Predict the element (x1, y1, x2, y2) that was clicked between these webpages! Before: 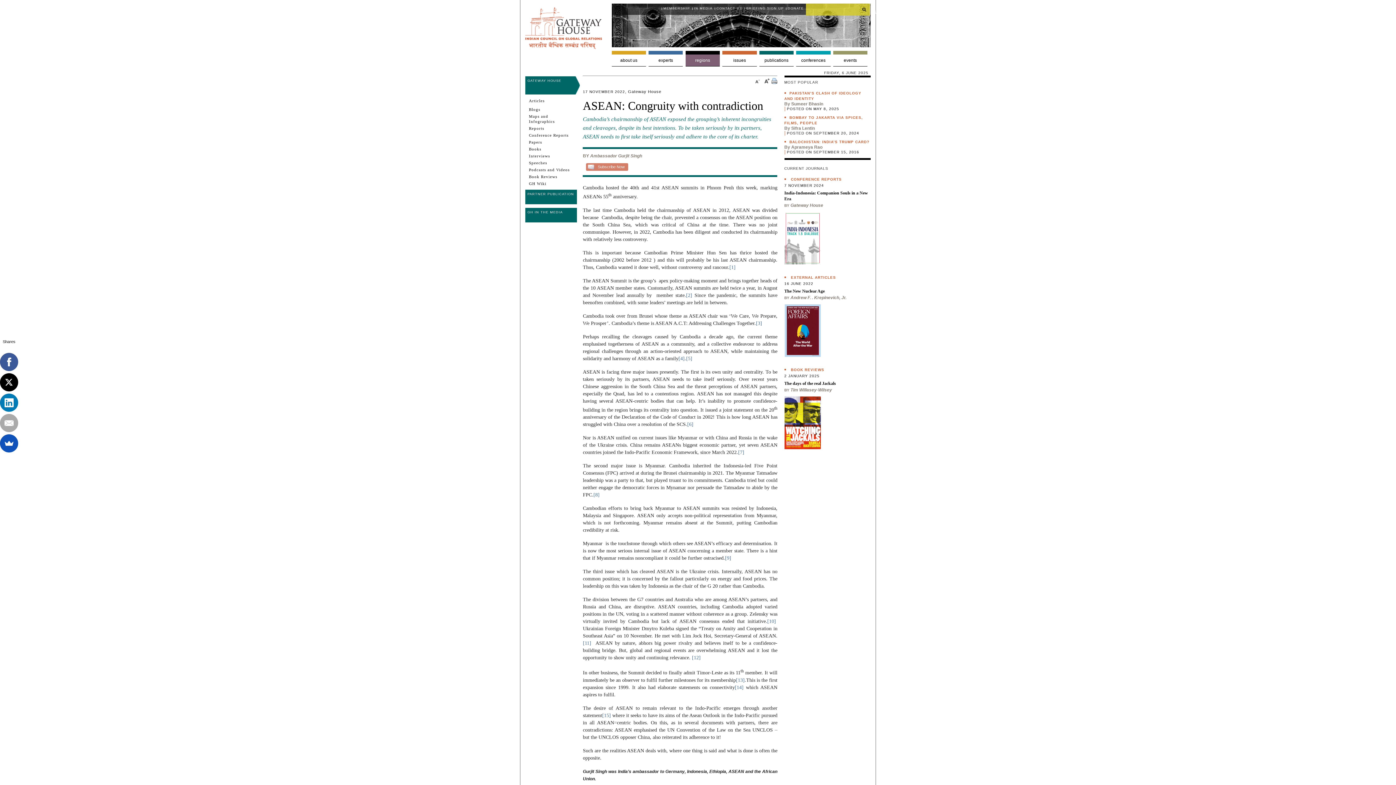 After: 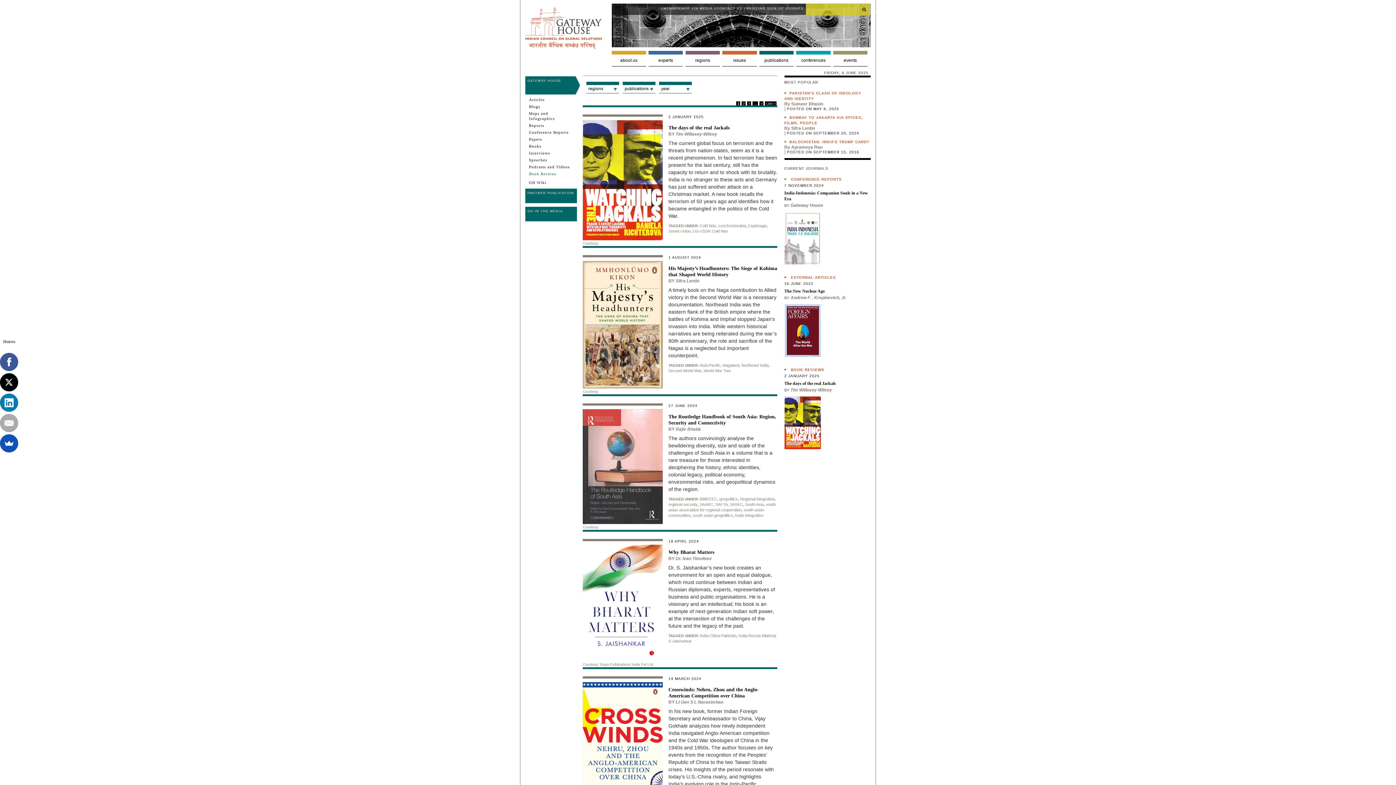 Action: bbox: (529, 174, 574, 179) label: Book Reviews